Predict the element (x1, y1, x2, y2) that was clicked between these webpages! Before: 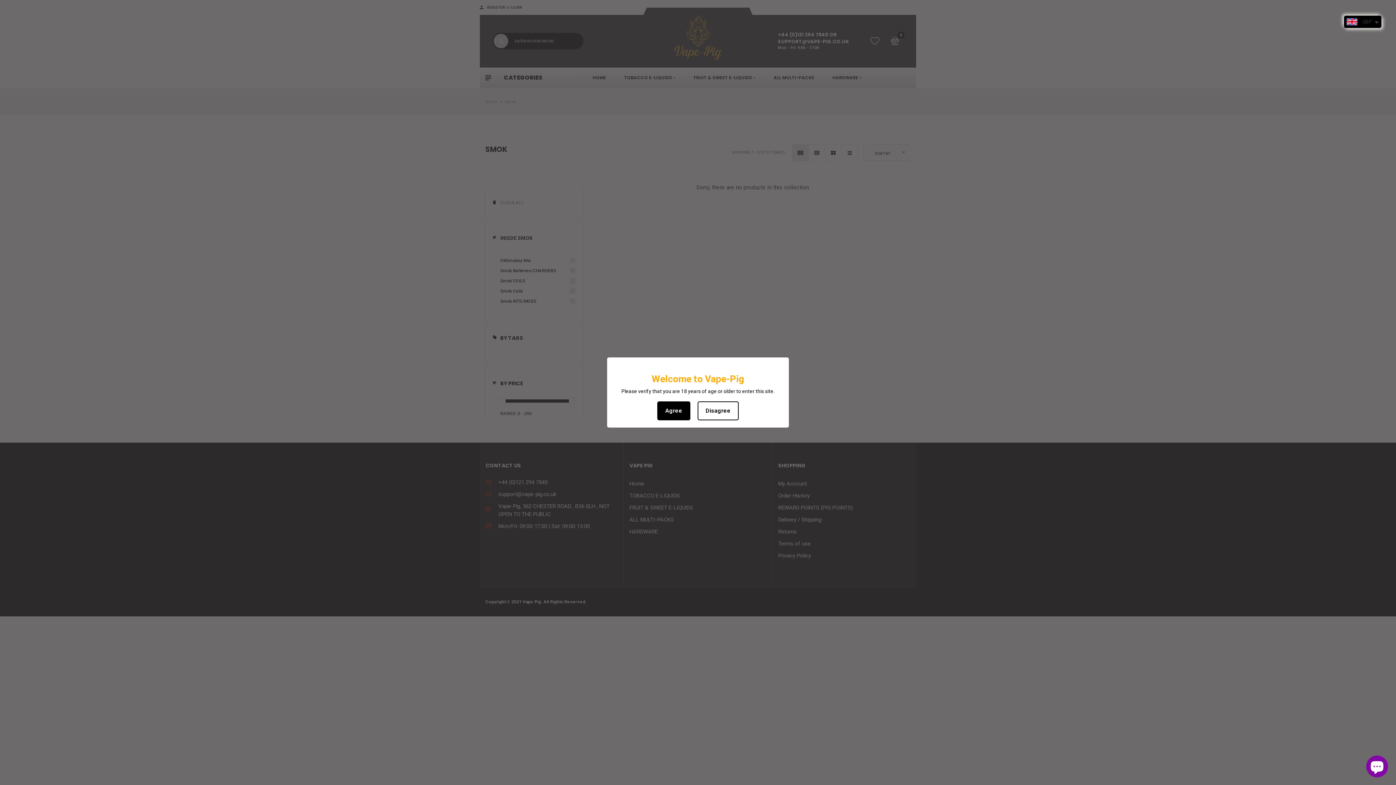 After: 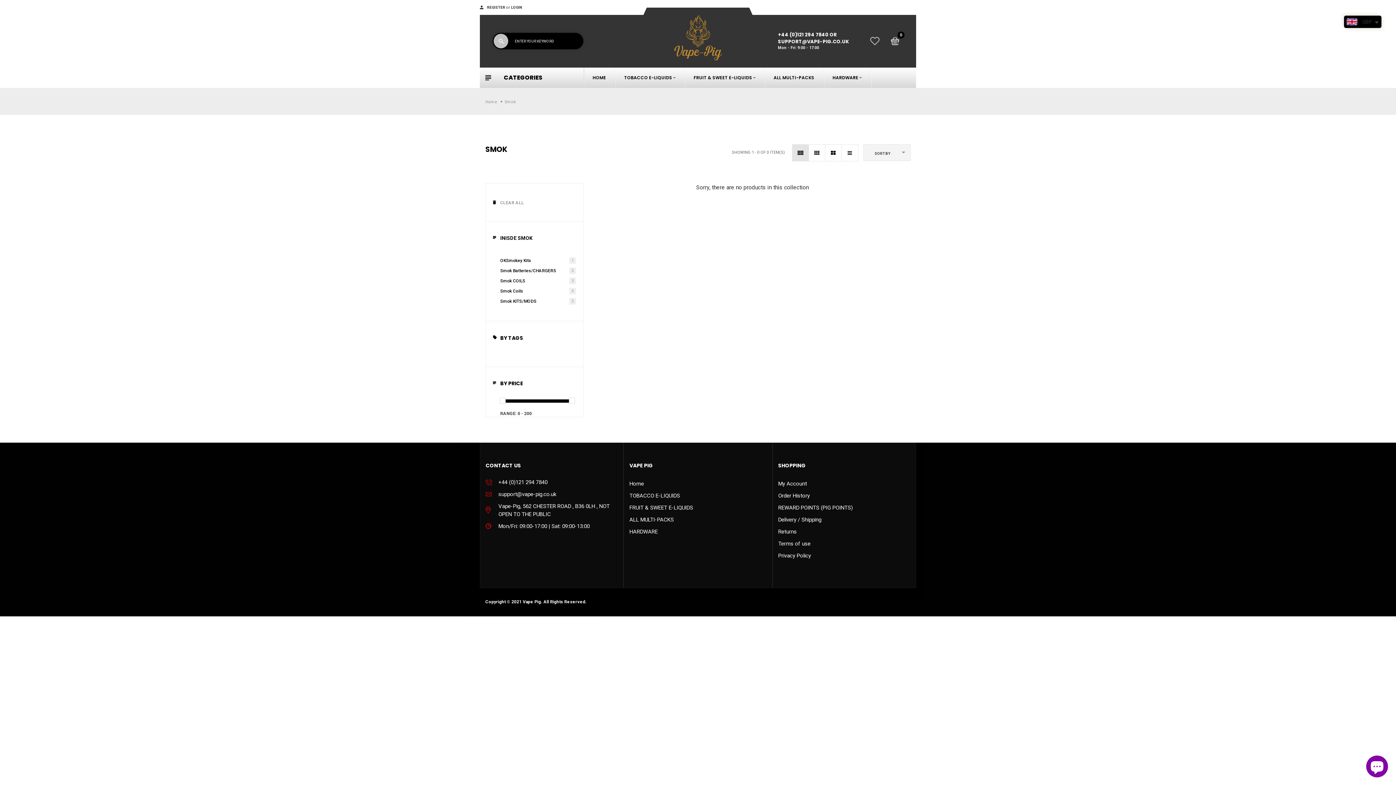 Action: label: Agree bbox: (657, 401, 690, 420)